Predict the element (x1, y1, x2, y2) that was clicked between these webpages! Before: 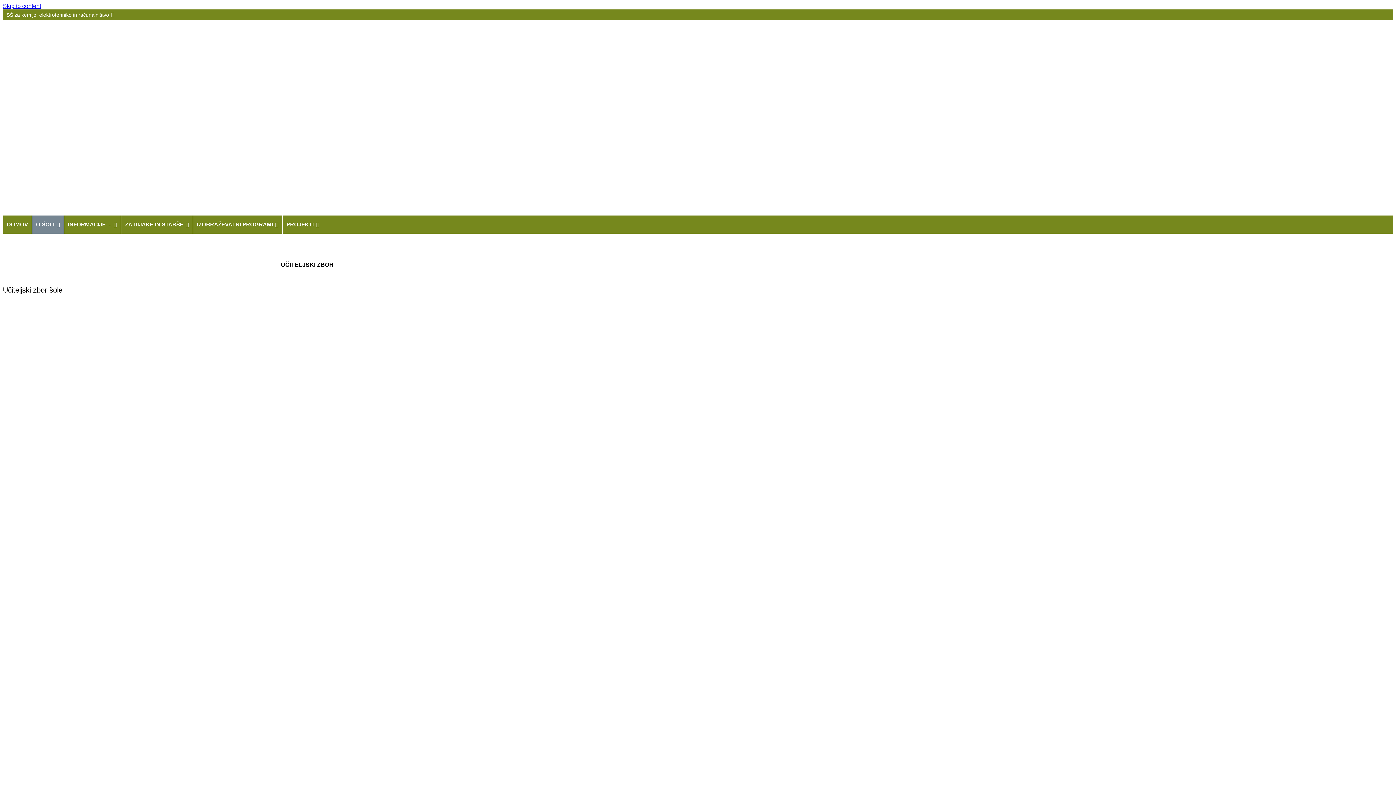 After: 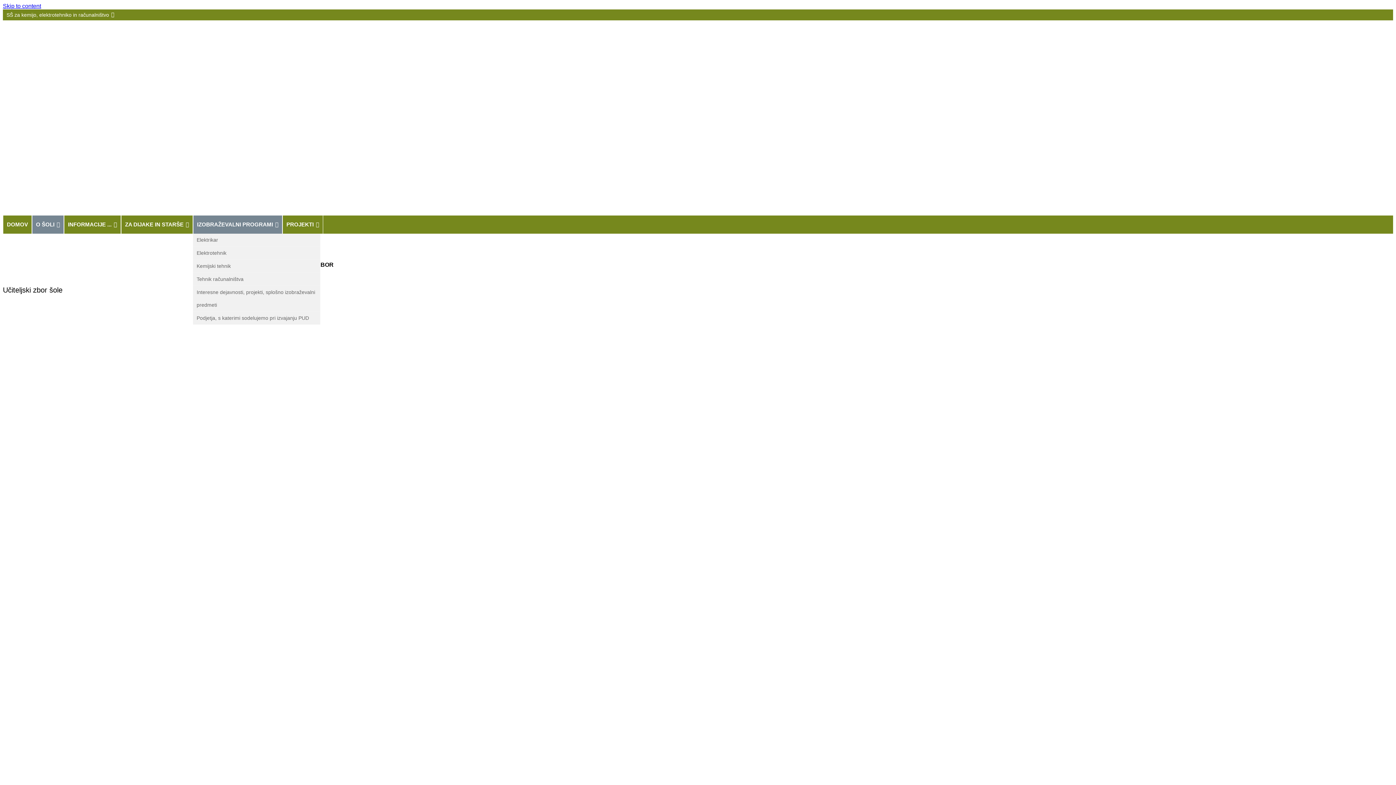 Action: bbox: (193, 215, 282, 233) label: IZOBRAŽEVALNI PROGRAMI